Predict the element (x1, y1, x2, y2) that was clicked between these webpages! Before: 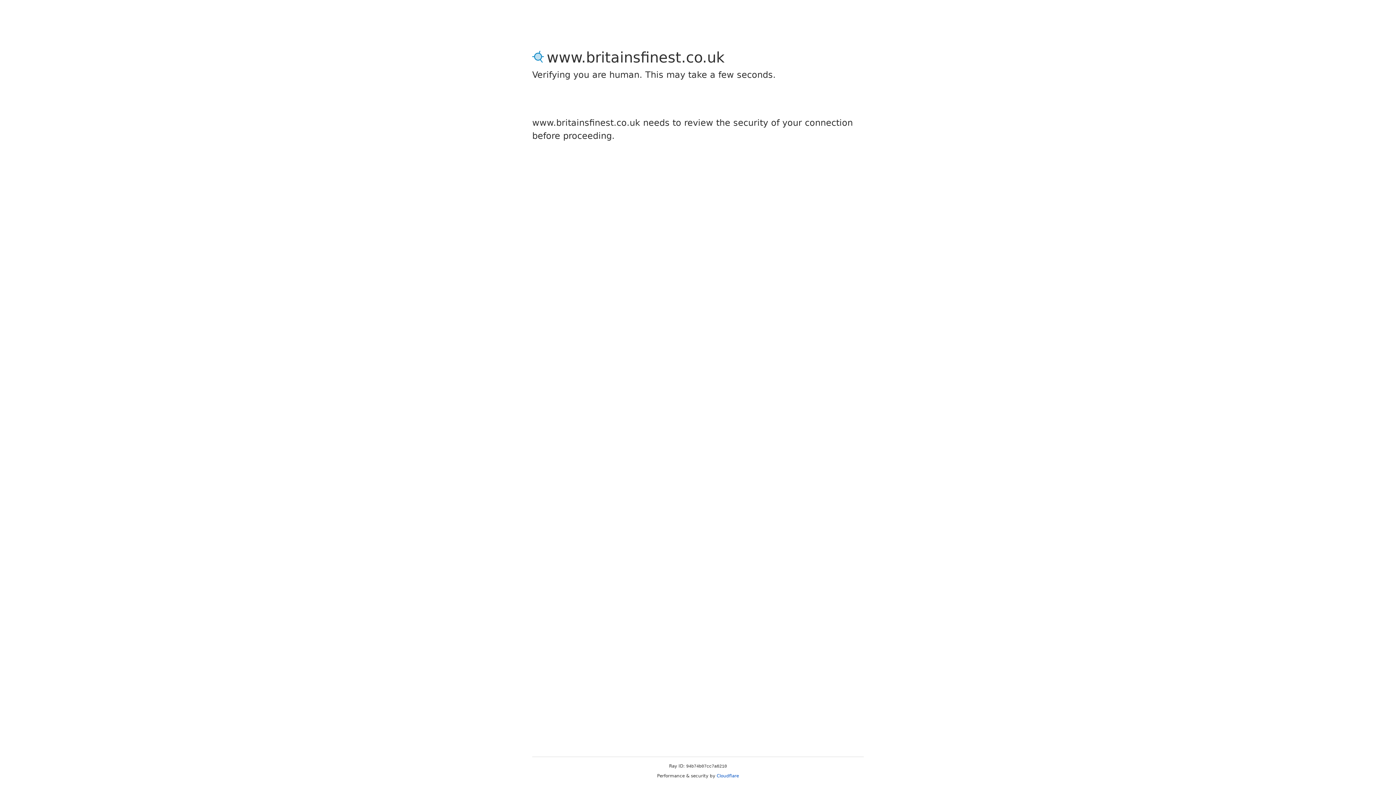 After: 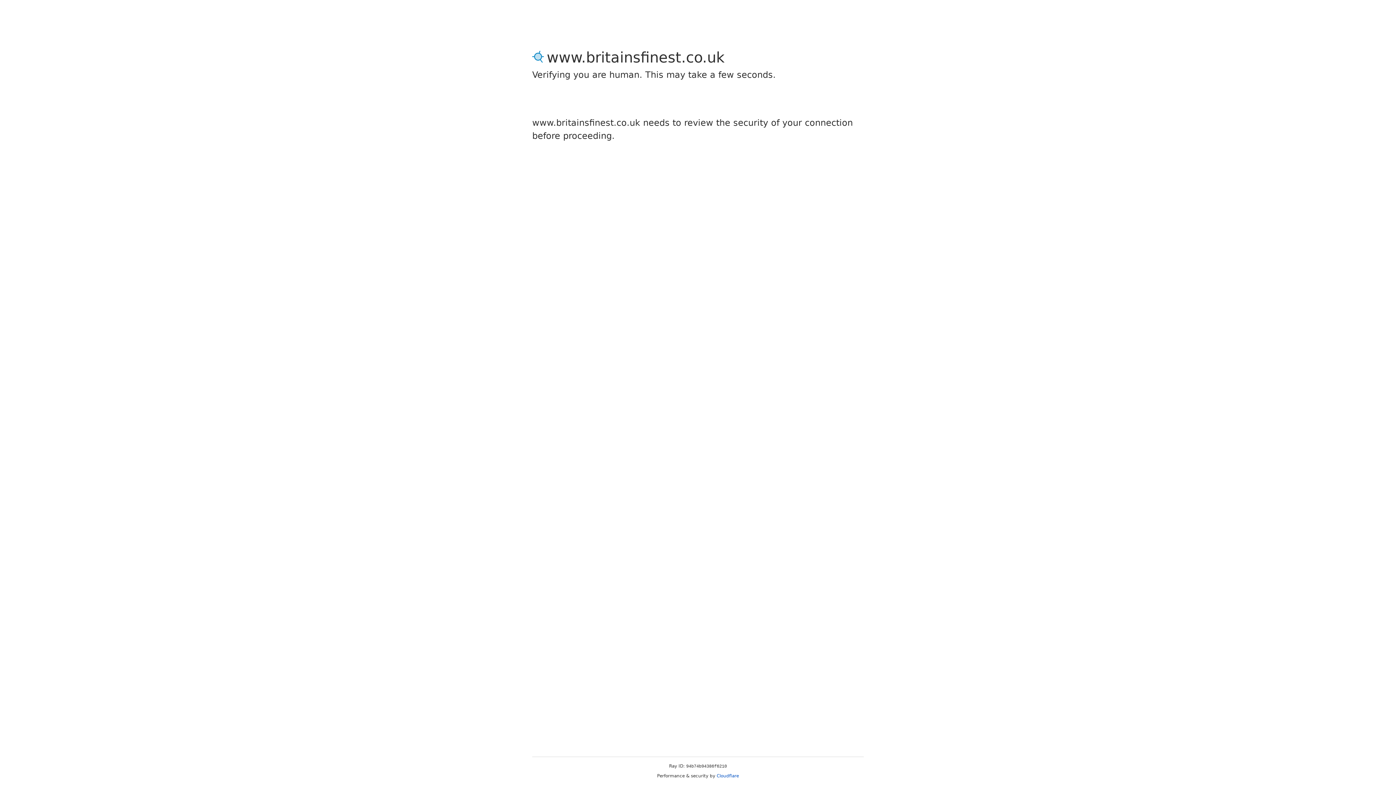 Action: label: Cloudflare bbox: (716, 773, 739, 778)